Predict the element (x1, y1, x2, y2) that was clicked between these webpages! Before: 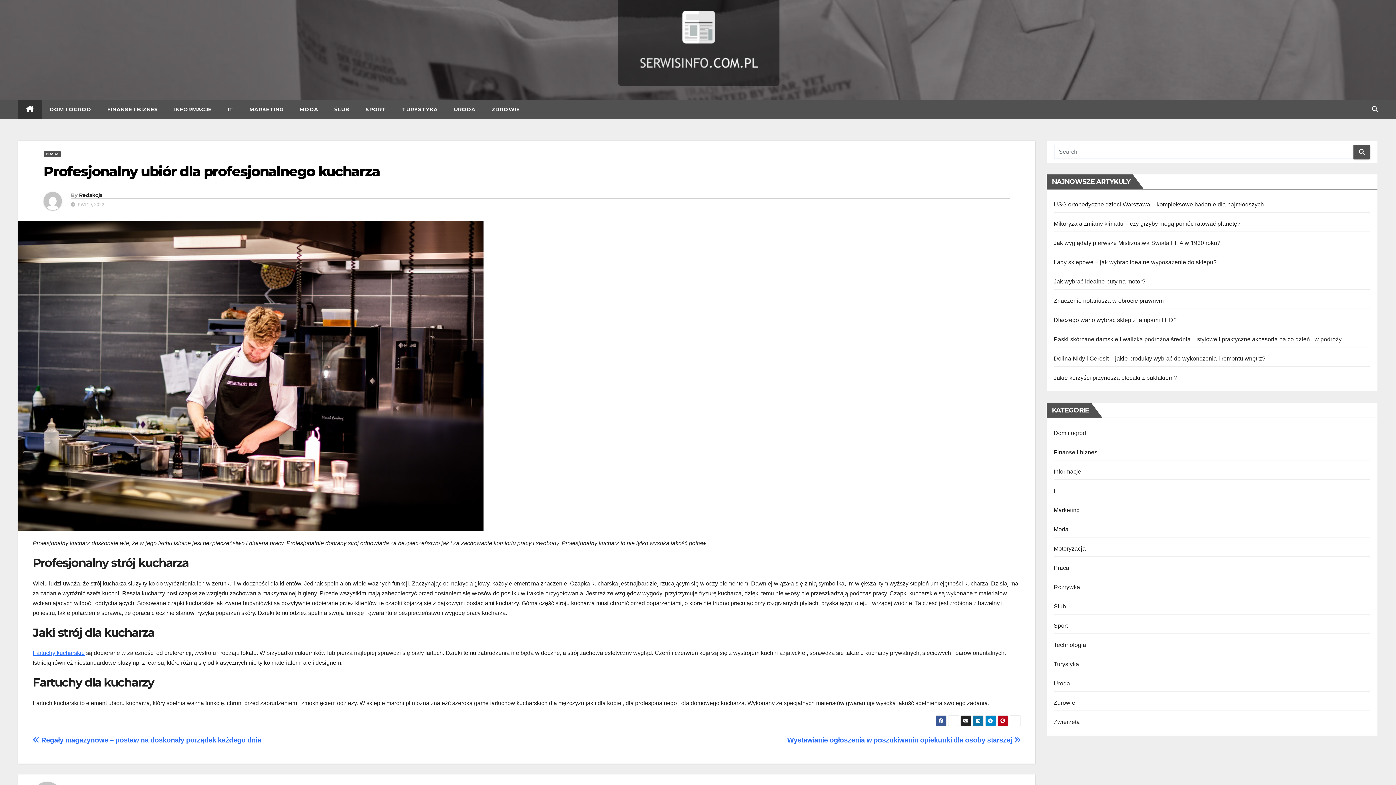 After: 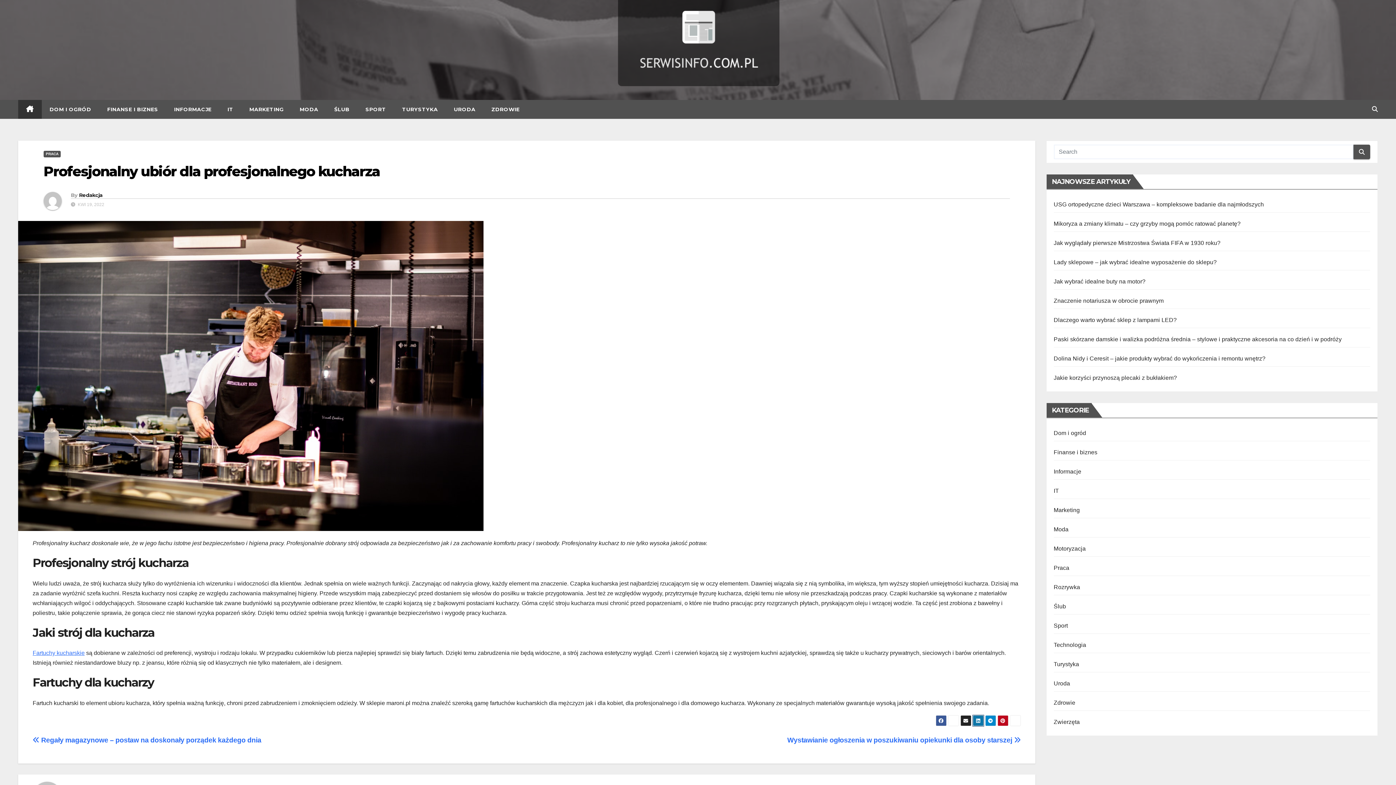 Action: bbox: (972, 715, 983, 726)